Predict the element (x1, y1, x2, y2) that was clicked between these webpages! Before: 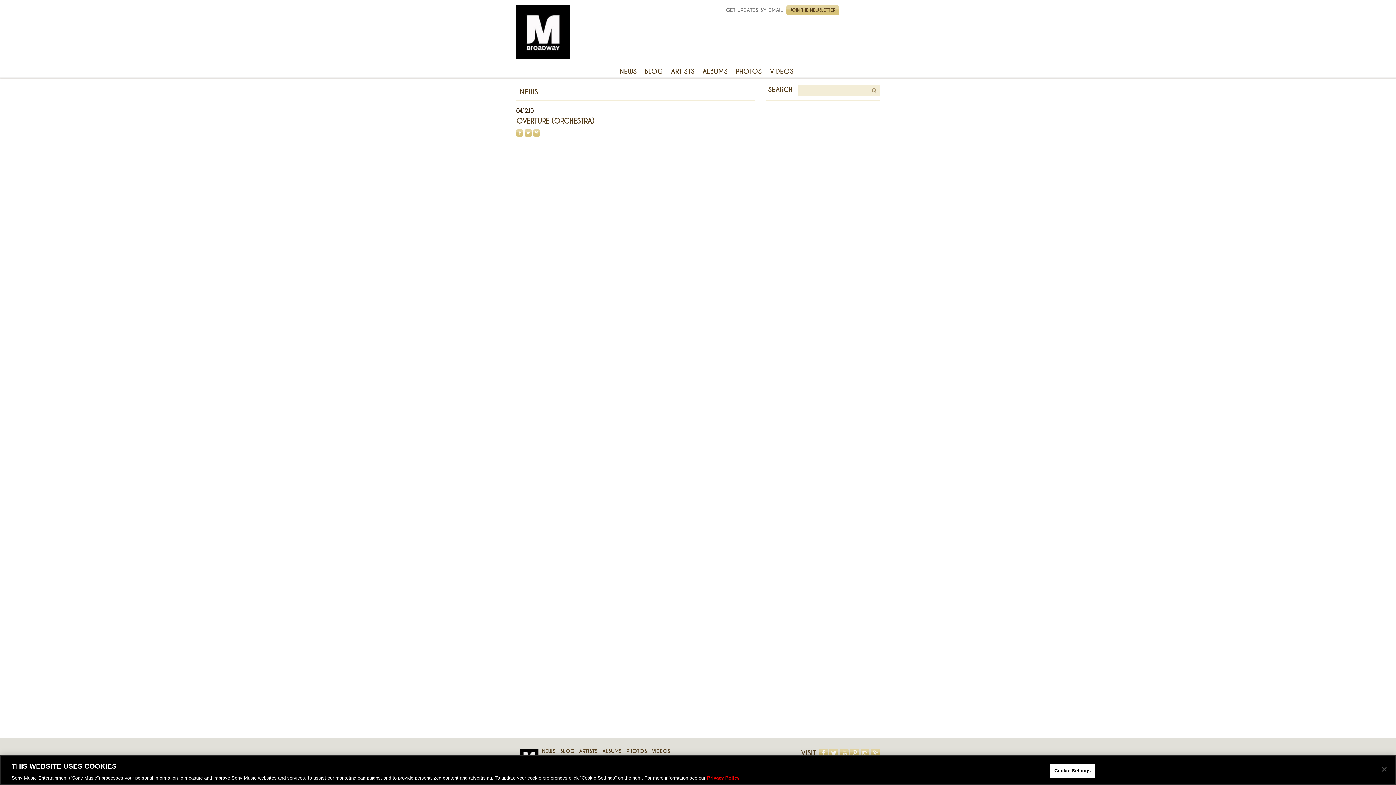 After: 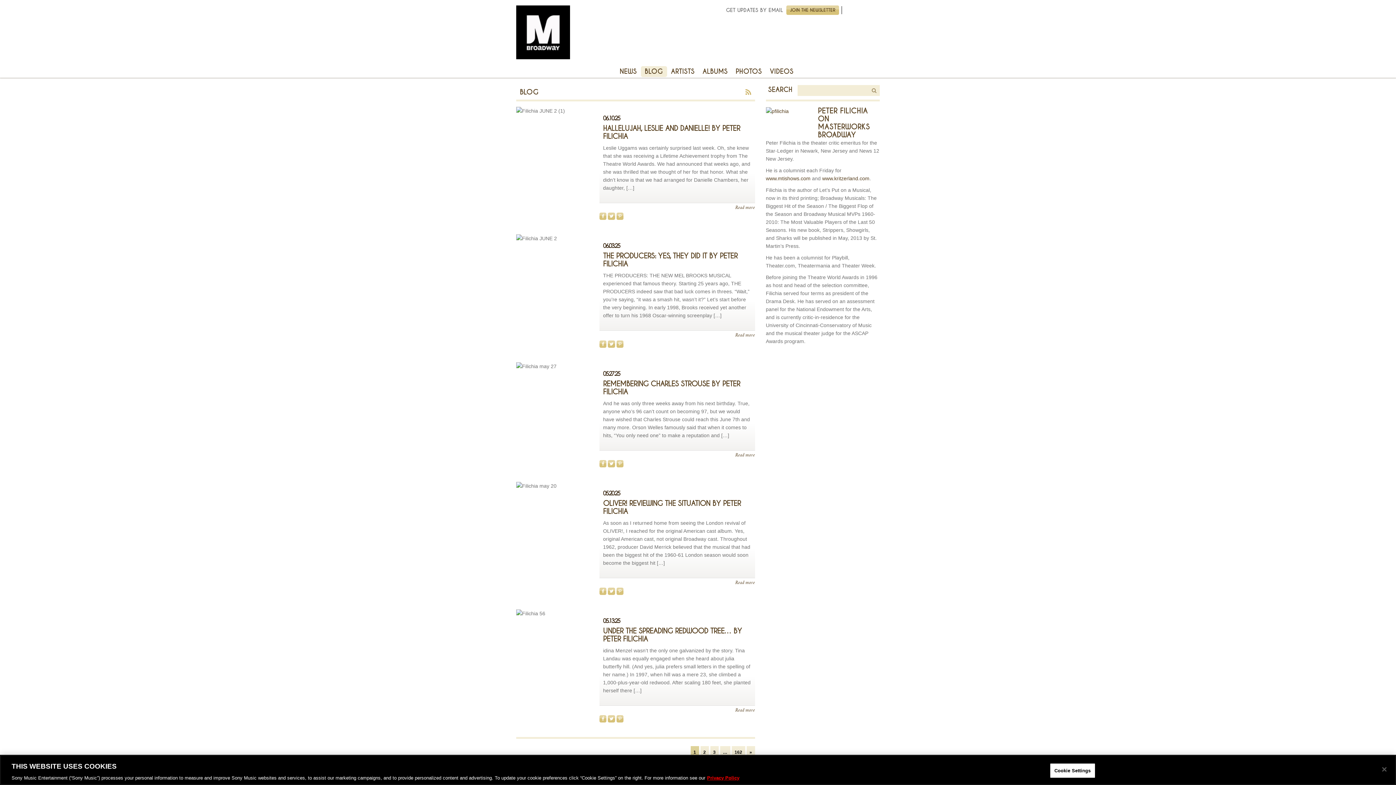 Action: label: BLOG bbox: (560, 748, 574, 754)